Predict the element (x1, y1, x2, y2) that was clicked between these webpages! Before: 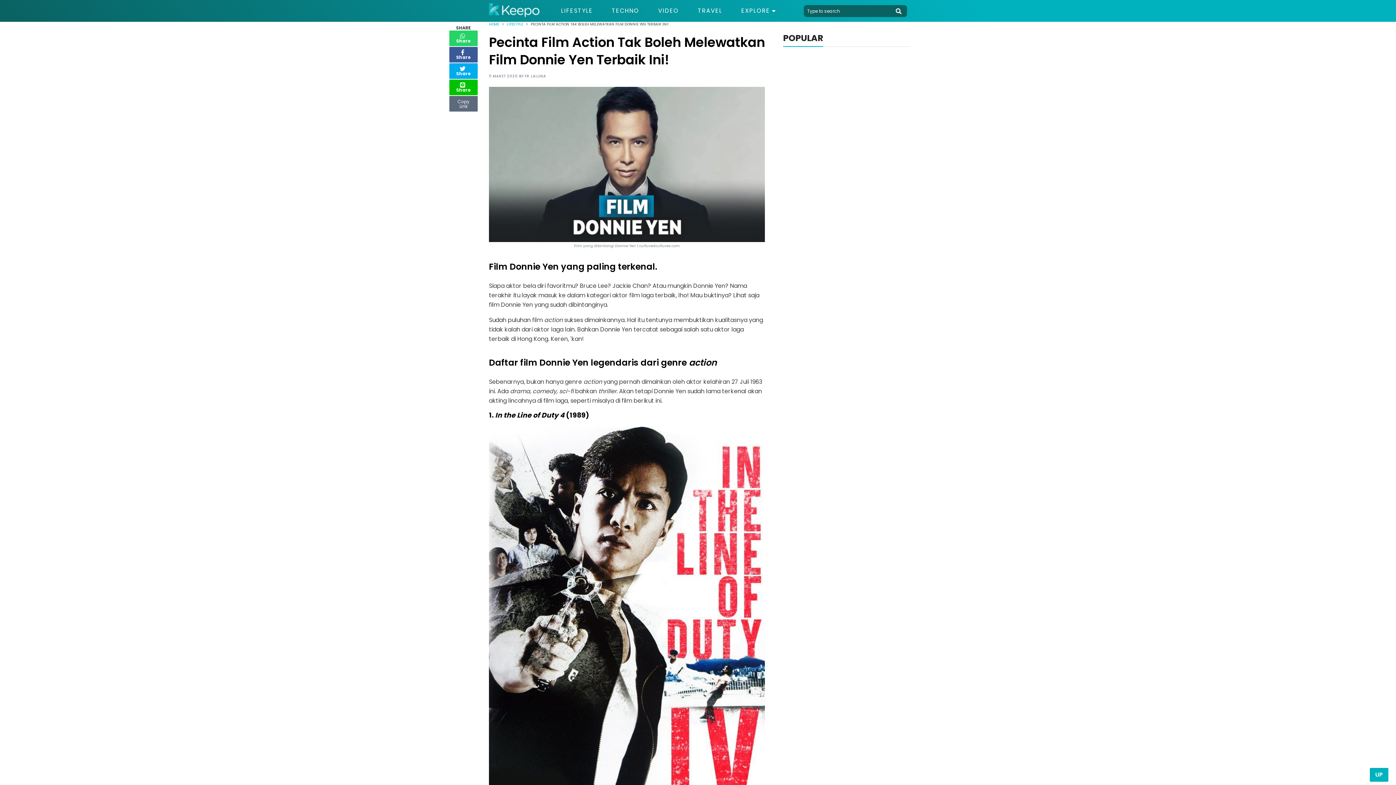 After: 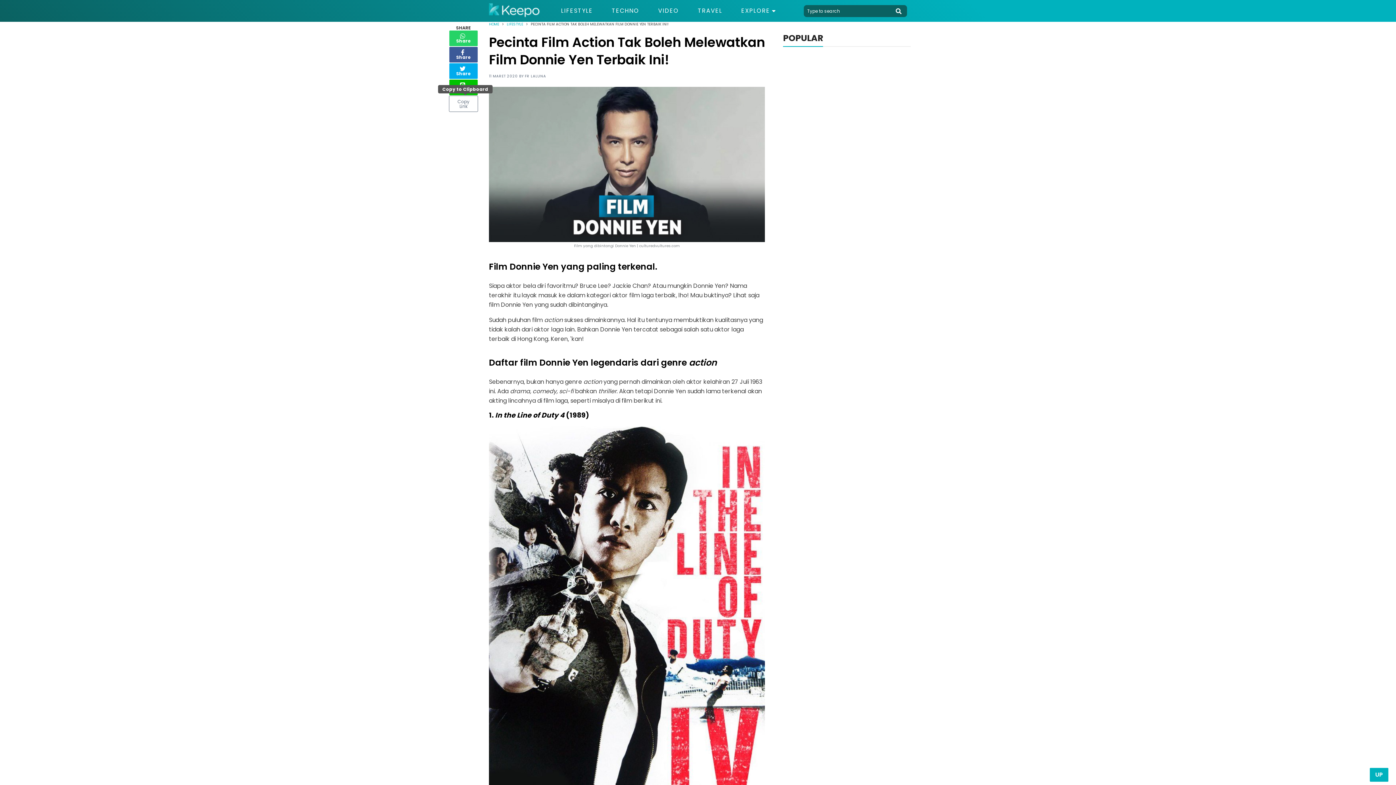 Action: label: Copy Link bbox: (449, 95, 478, 112)